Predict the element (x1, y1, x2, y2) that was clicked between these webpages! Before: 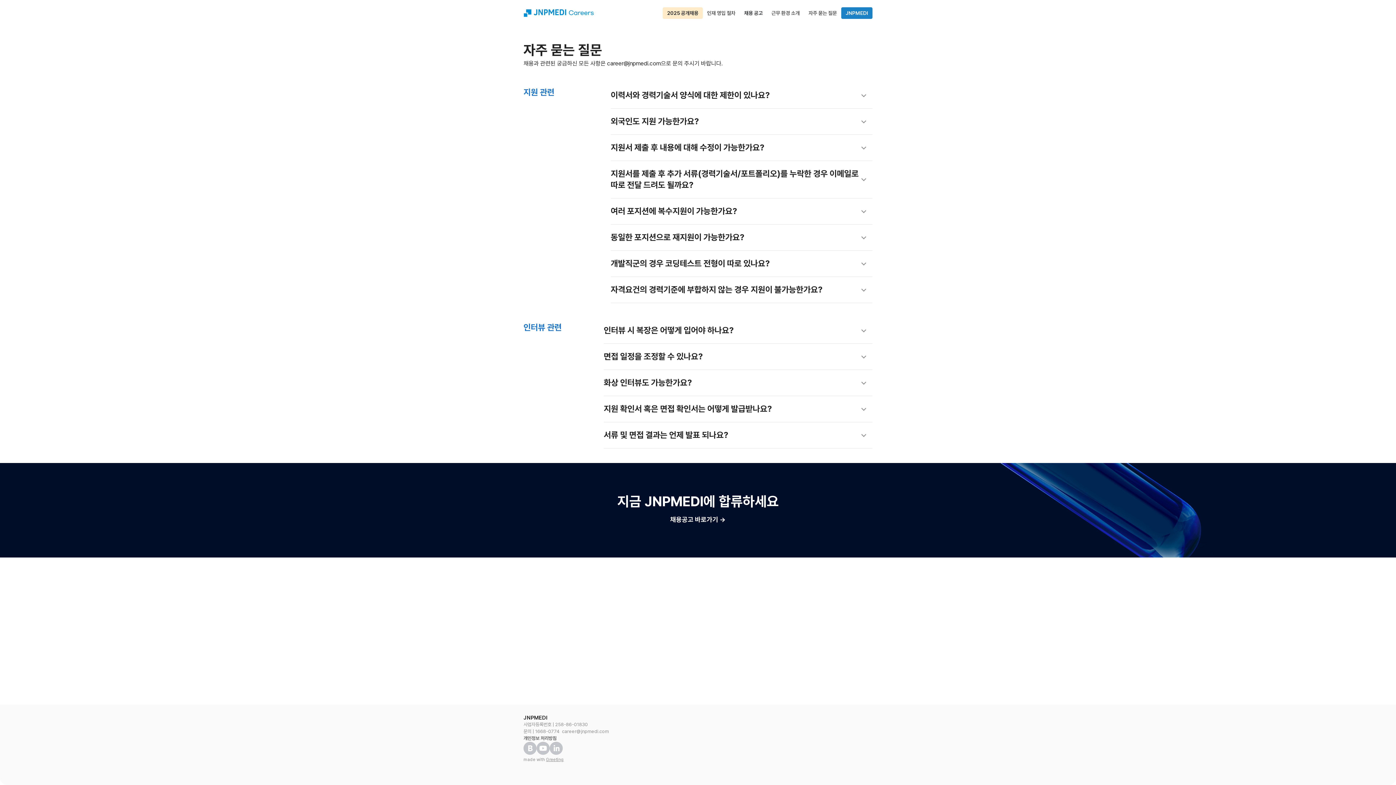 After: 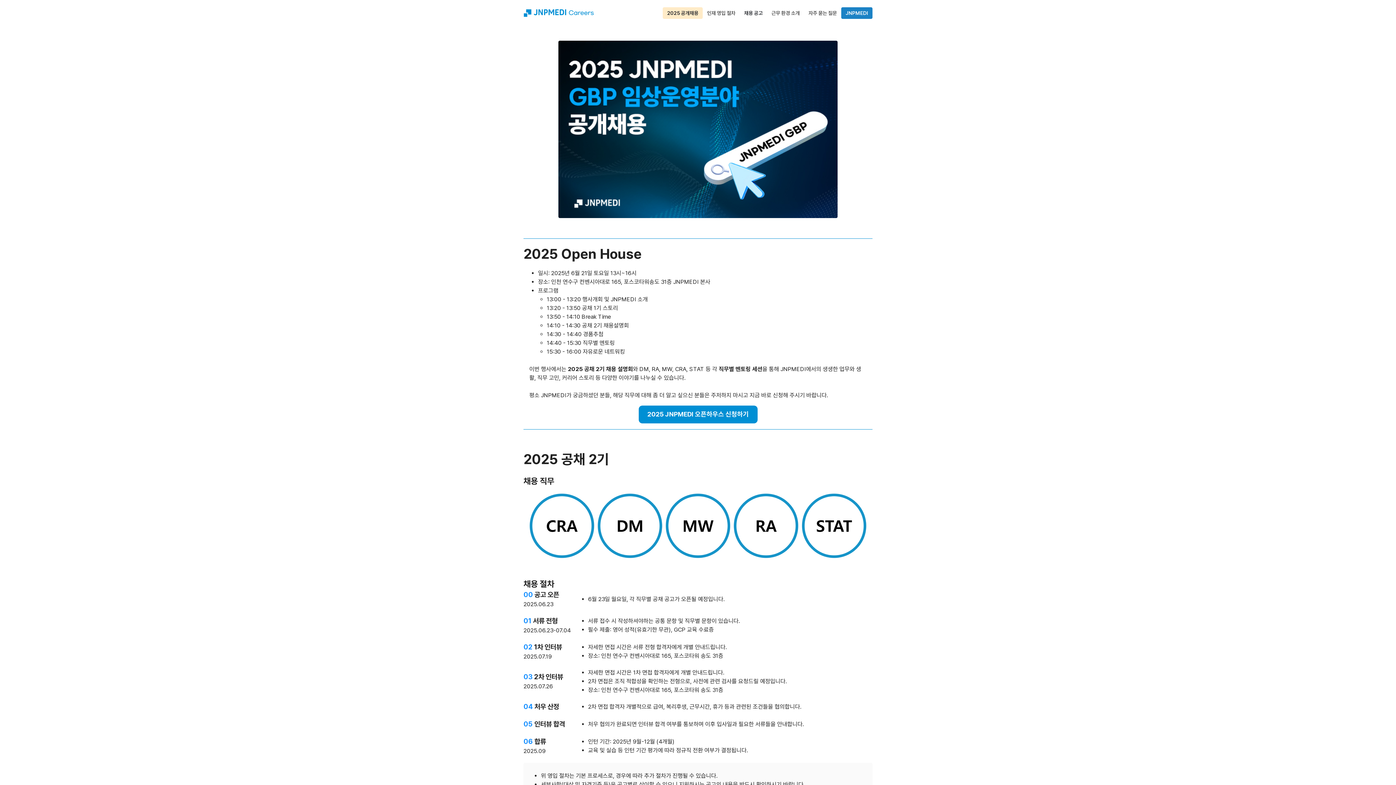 Action: label: 2025 공개채용 bbox: (662, 7, 702, 18)